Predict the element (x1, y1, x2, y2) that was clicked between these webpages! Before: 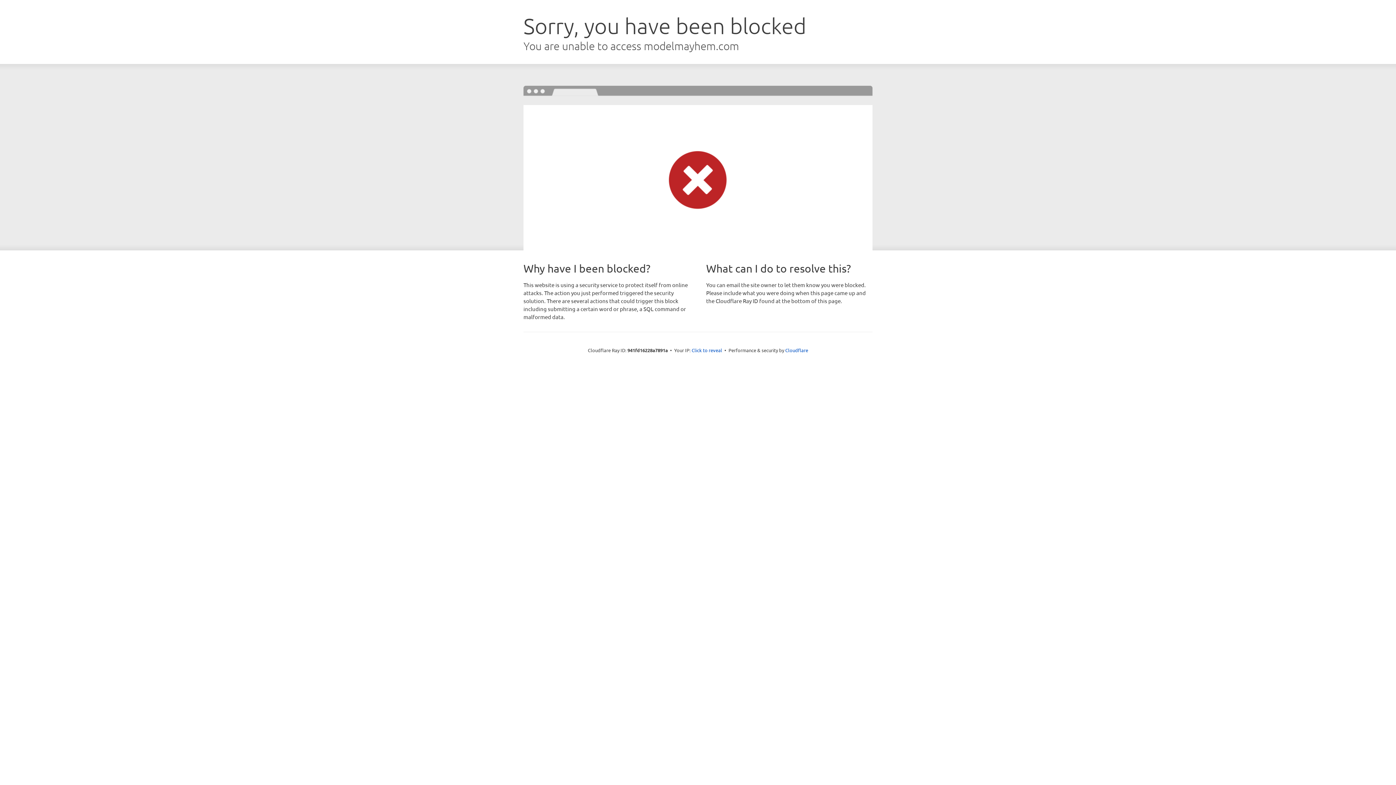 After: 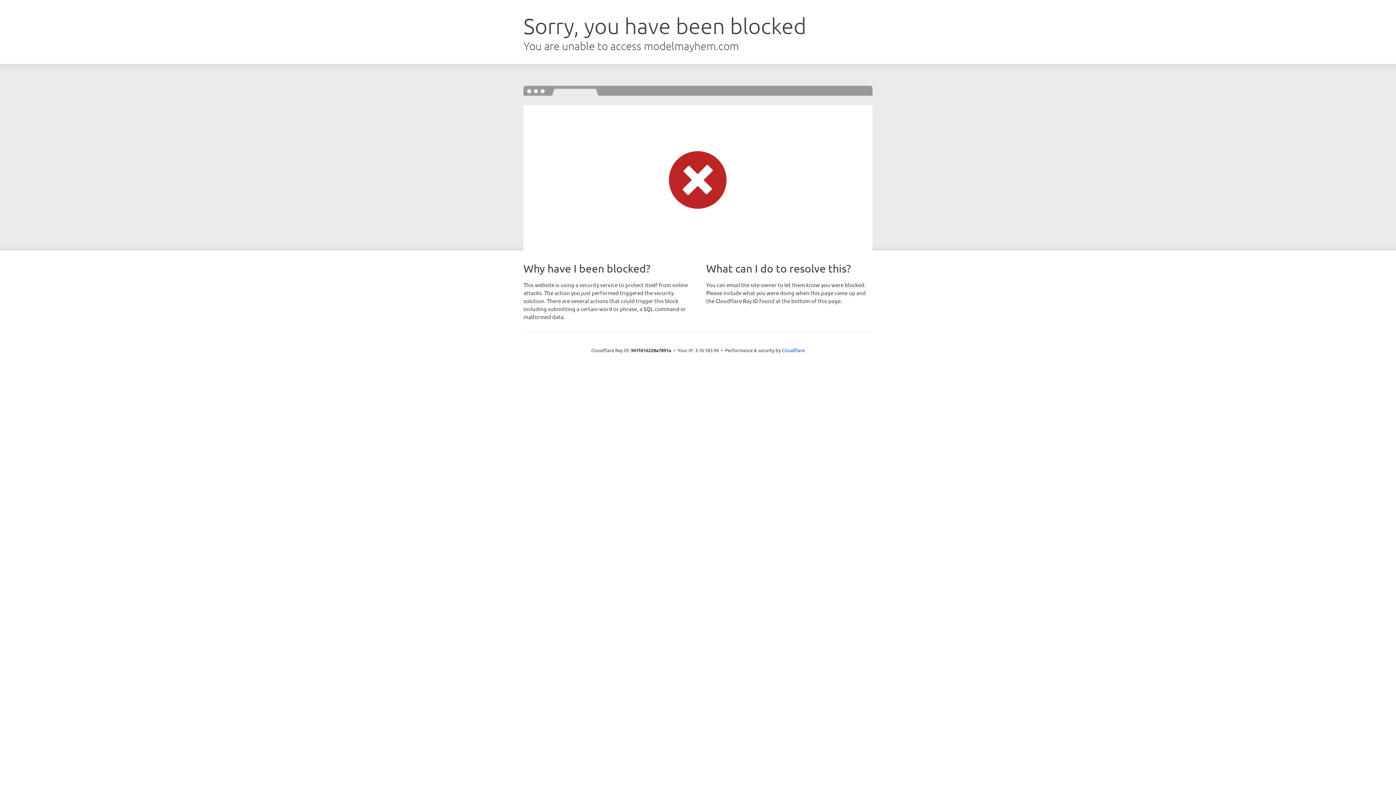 Action: bbox: (691, 346, 722, 353) label: Click to reveal